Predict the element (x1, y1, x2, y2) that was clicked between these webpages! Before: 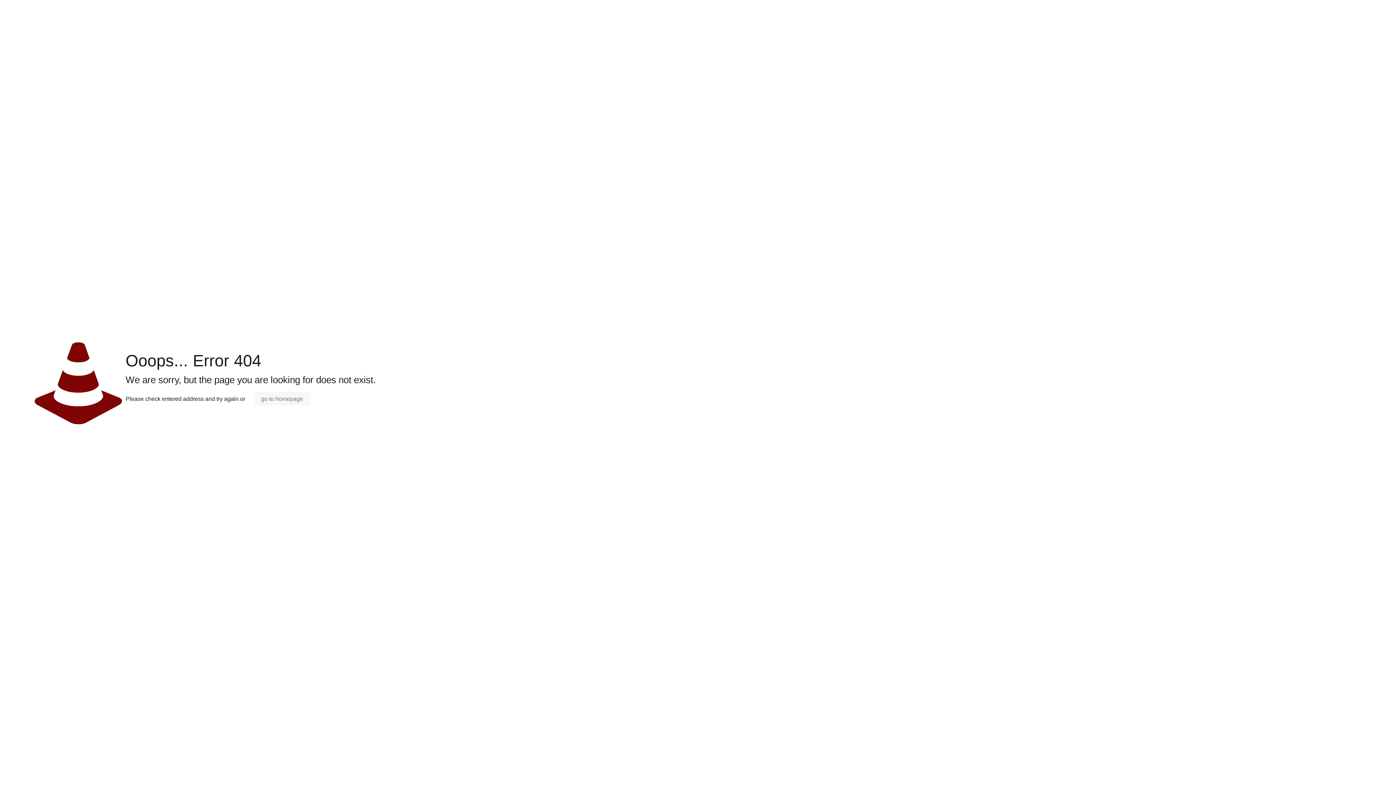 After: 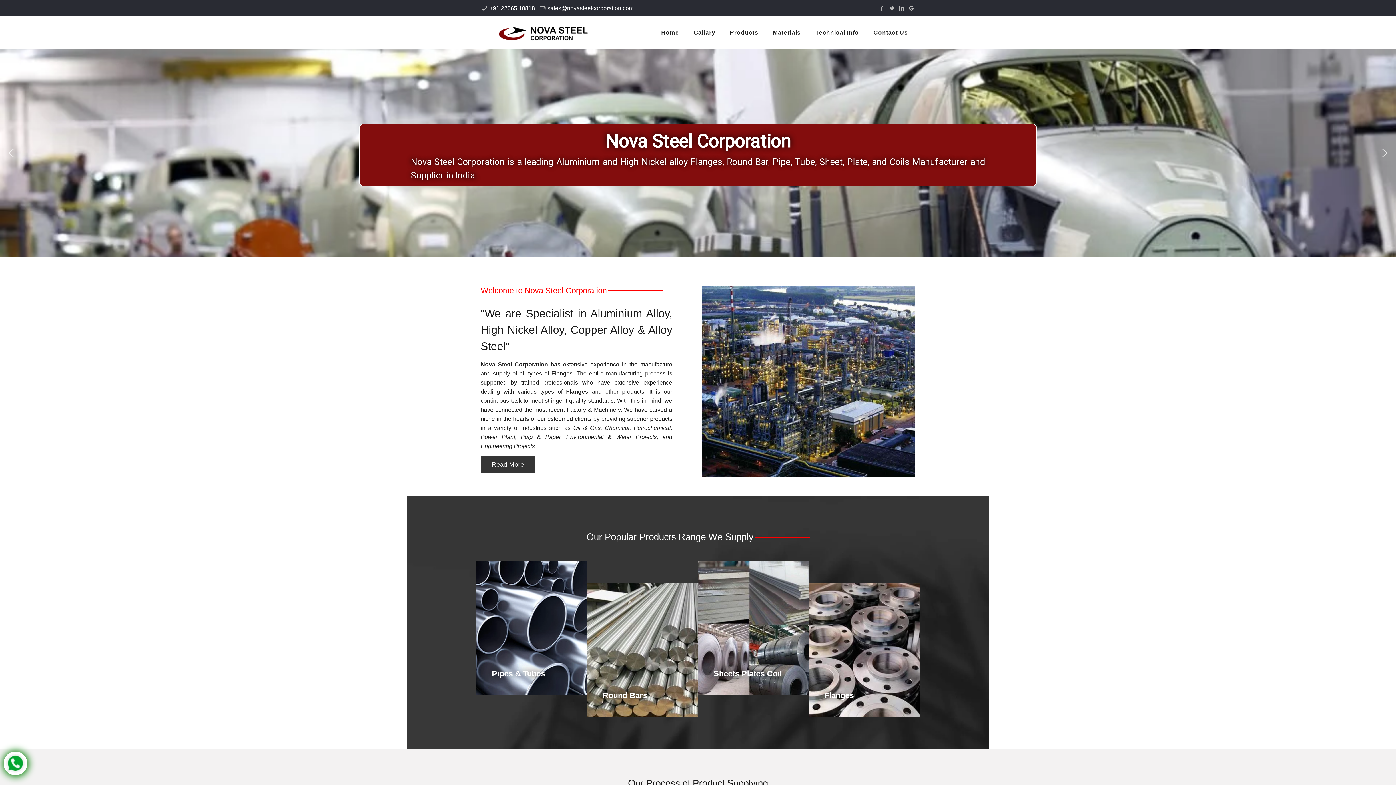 Action: label: go to homepage bbox: (254, 392, 310, 405)